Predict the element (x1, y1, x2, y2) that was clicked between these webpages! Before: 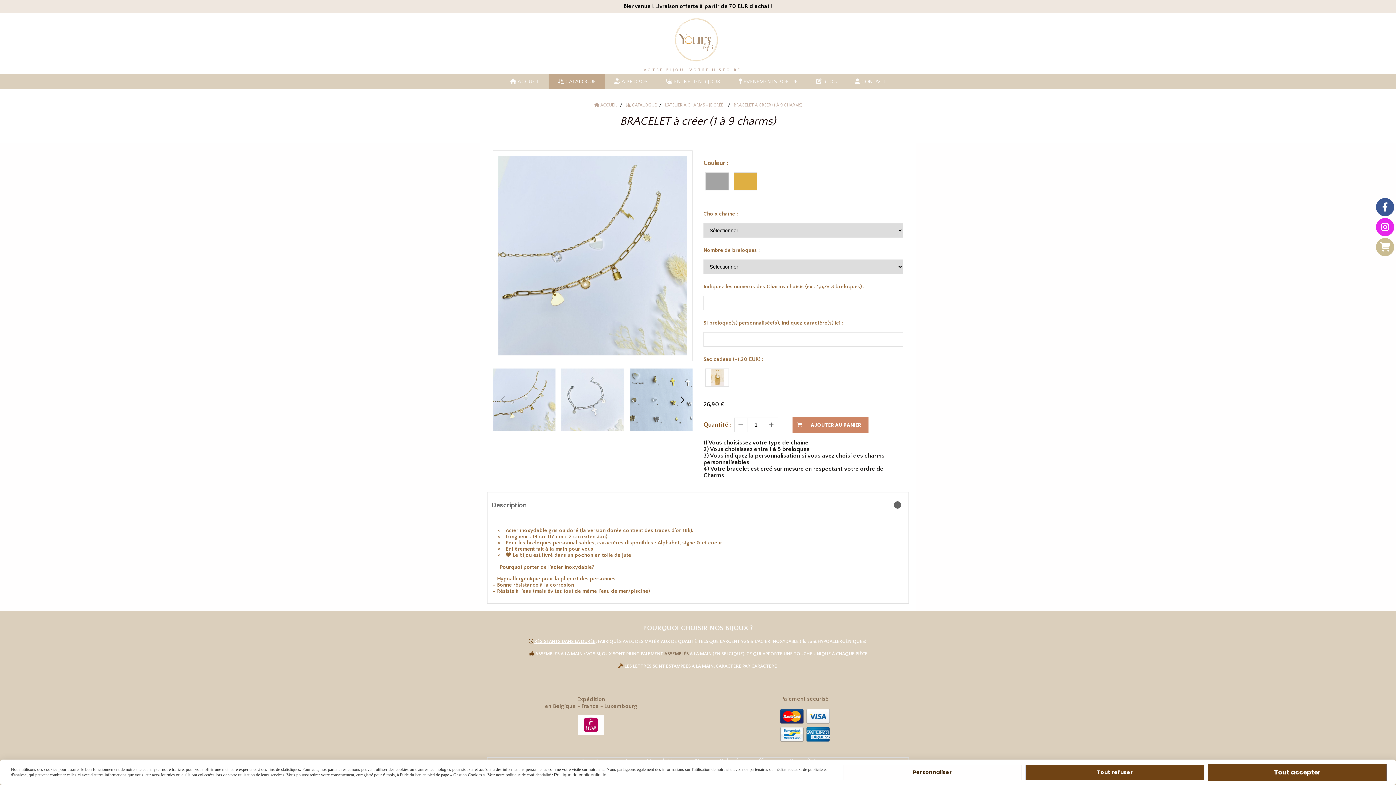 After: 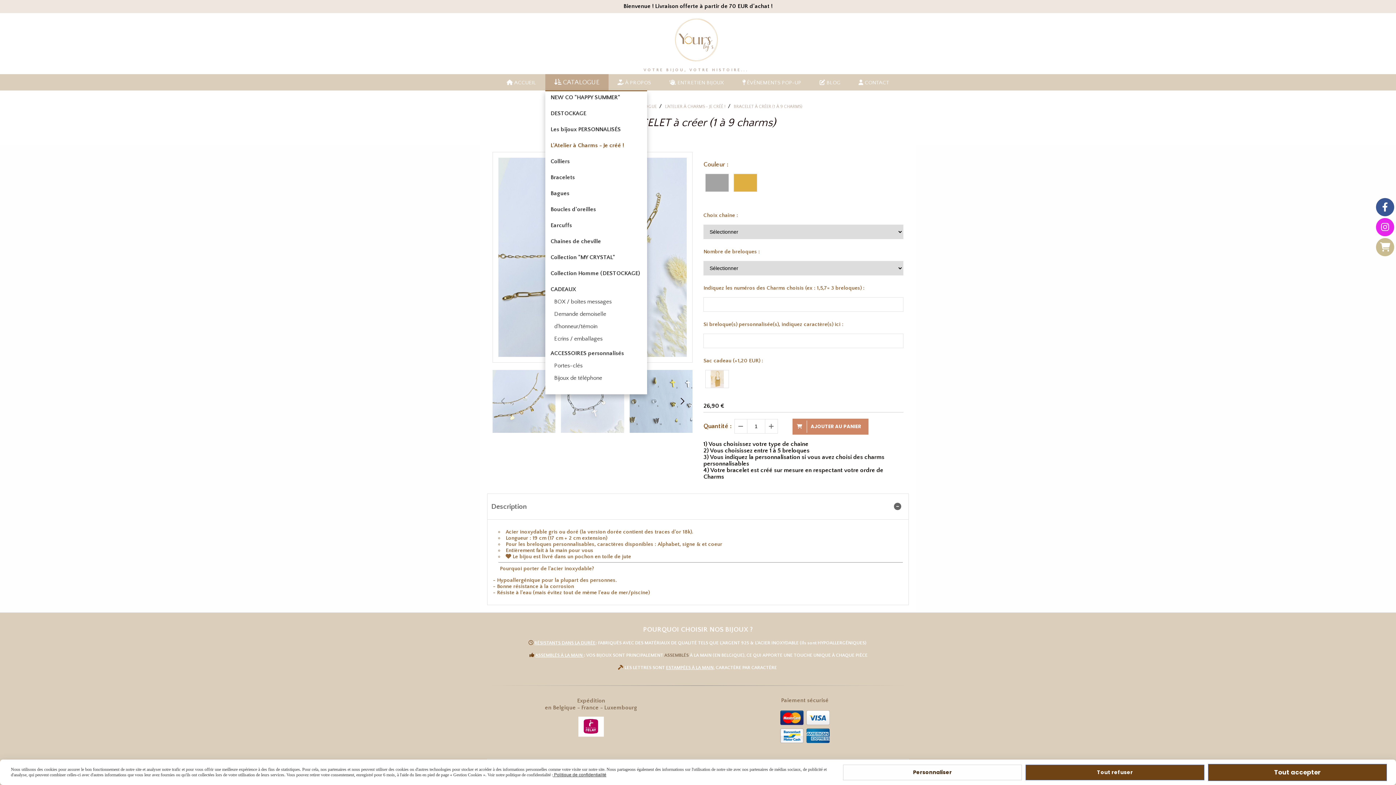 Action: bbox: (548, 74, 605, 89) label:  CATALOGUE